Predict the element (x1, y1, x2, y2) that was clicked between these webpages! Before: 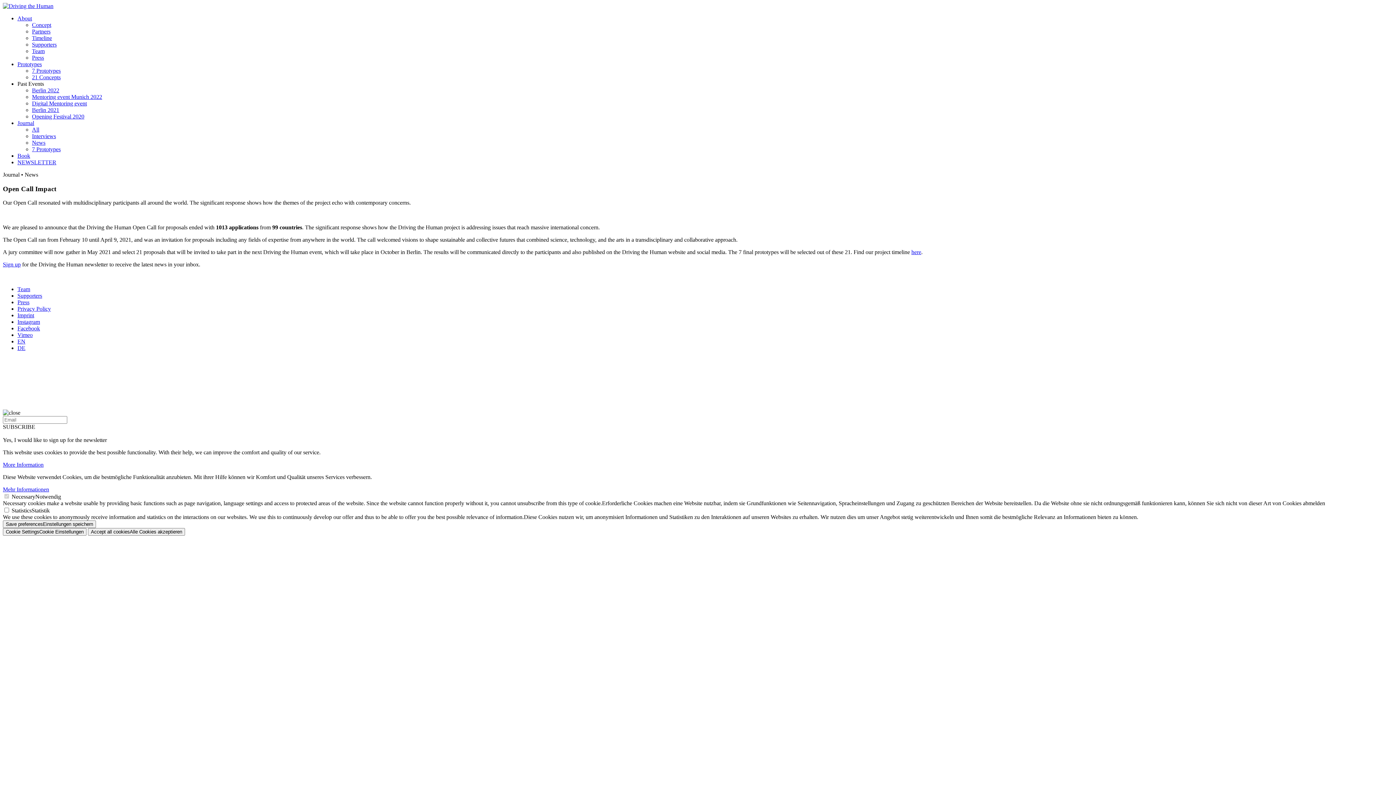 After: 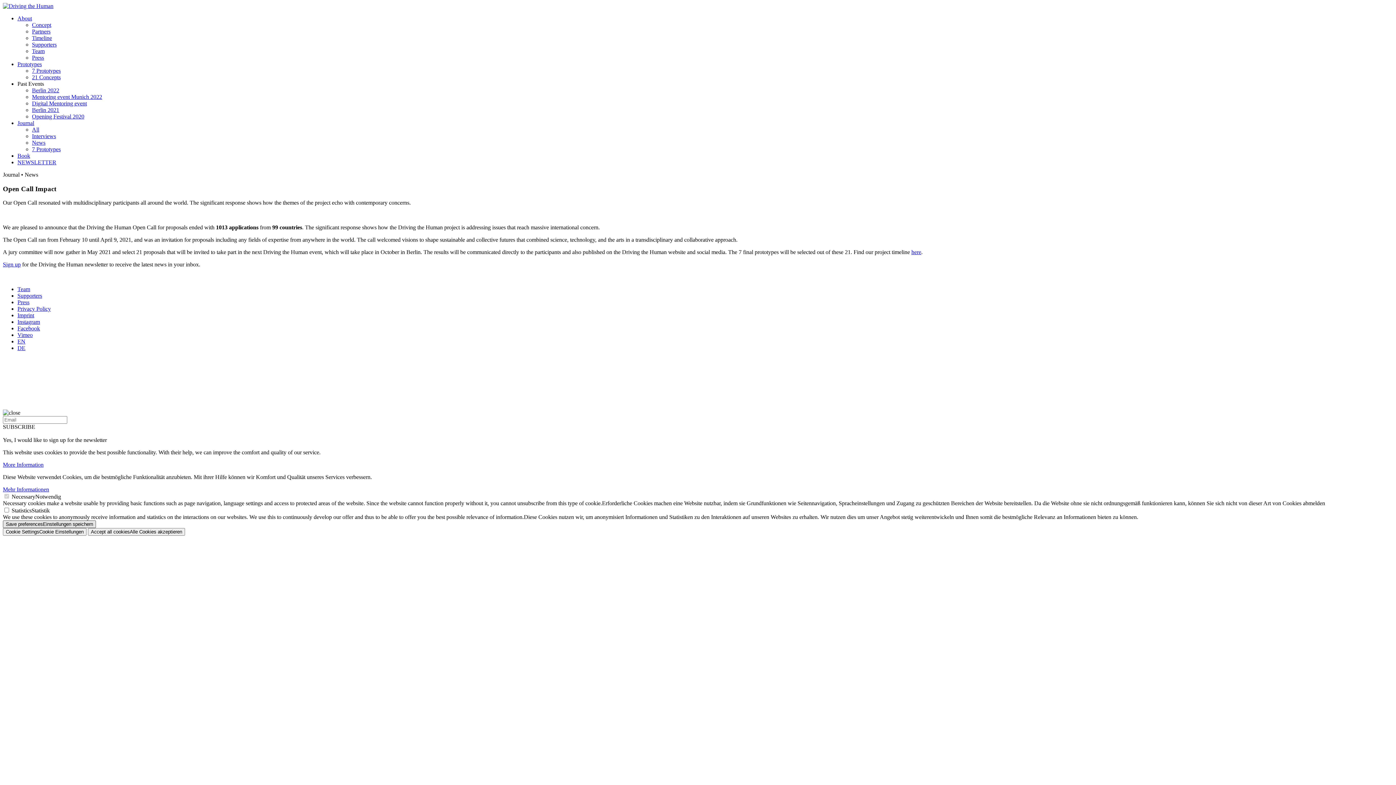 Action: label: Save preferencesEinstellungen speichern bbox: (2, 520, 96, 528)